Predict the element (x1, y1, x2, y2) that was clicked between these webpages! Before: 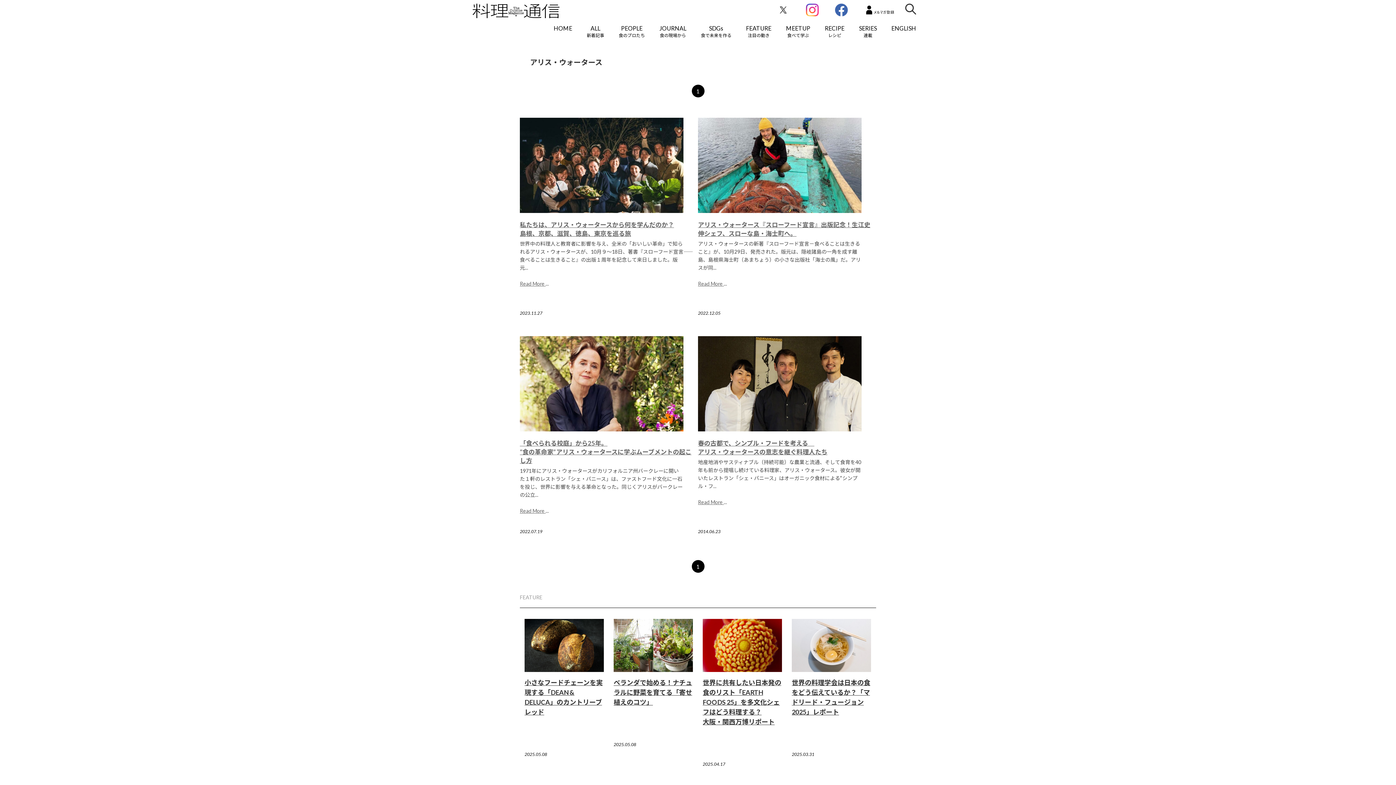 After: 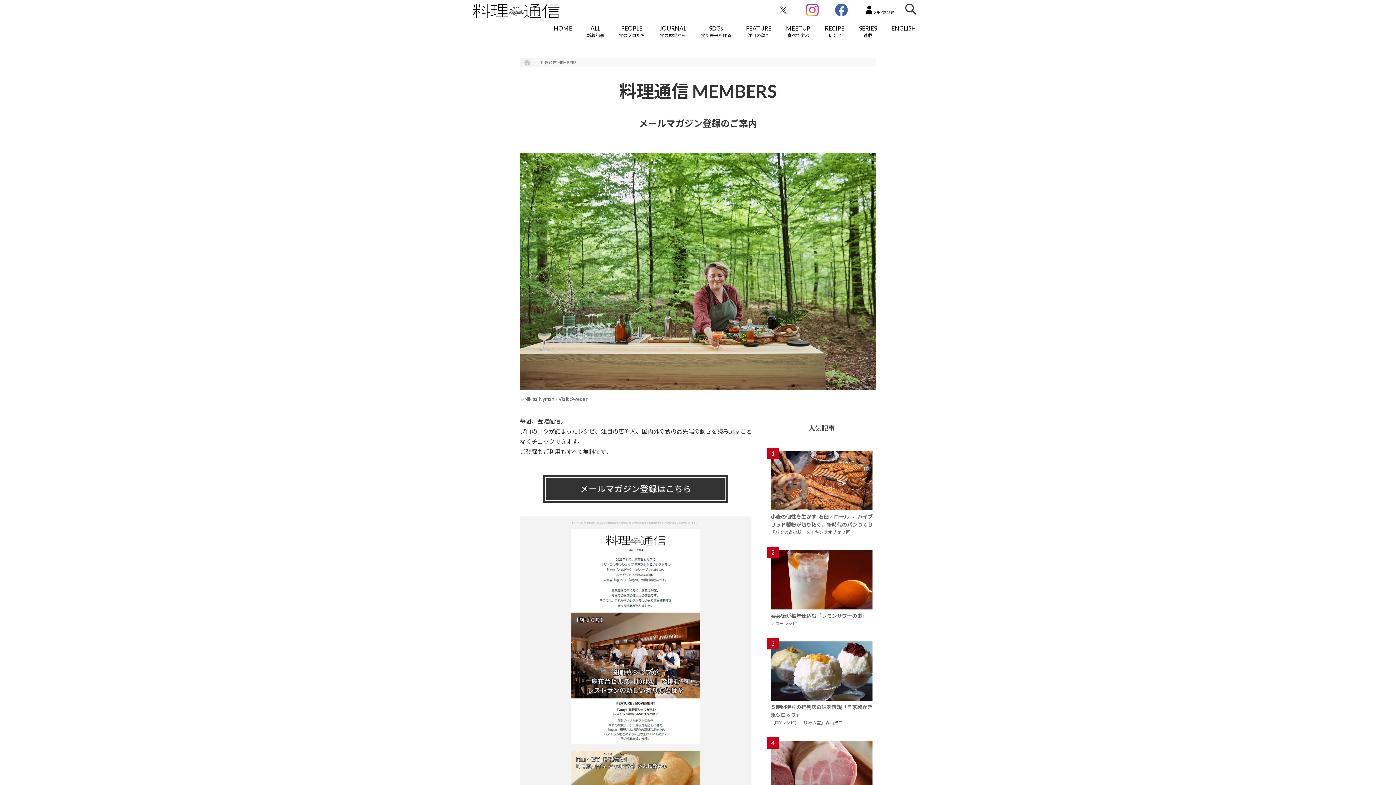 Action: bbox: (857, 0, 903, 20)